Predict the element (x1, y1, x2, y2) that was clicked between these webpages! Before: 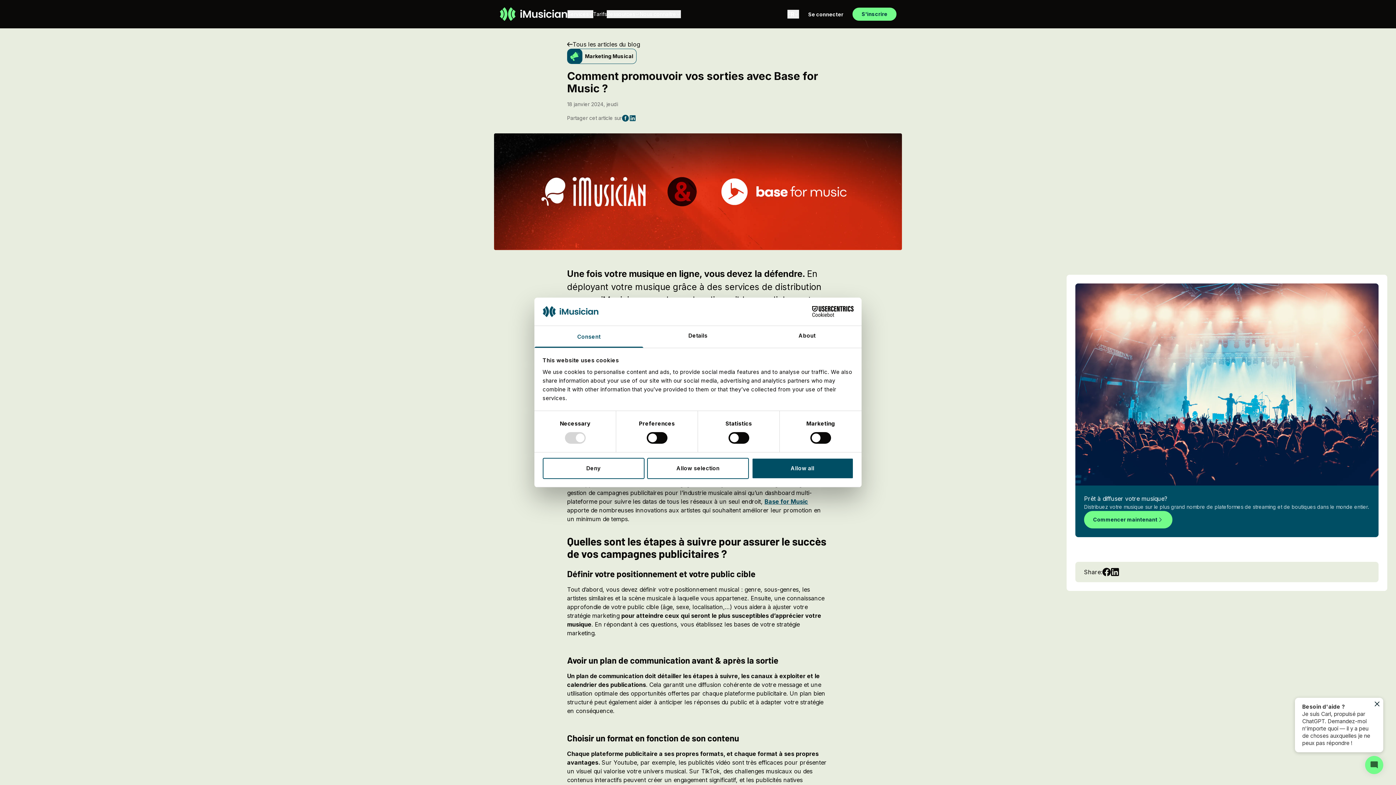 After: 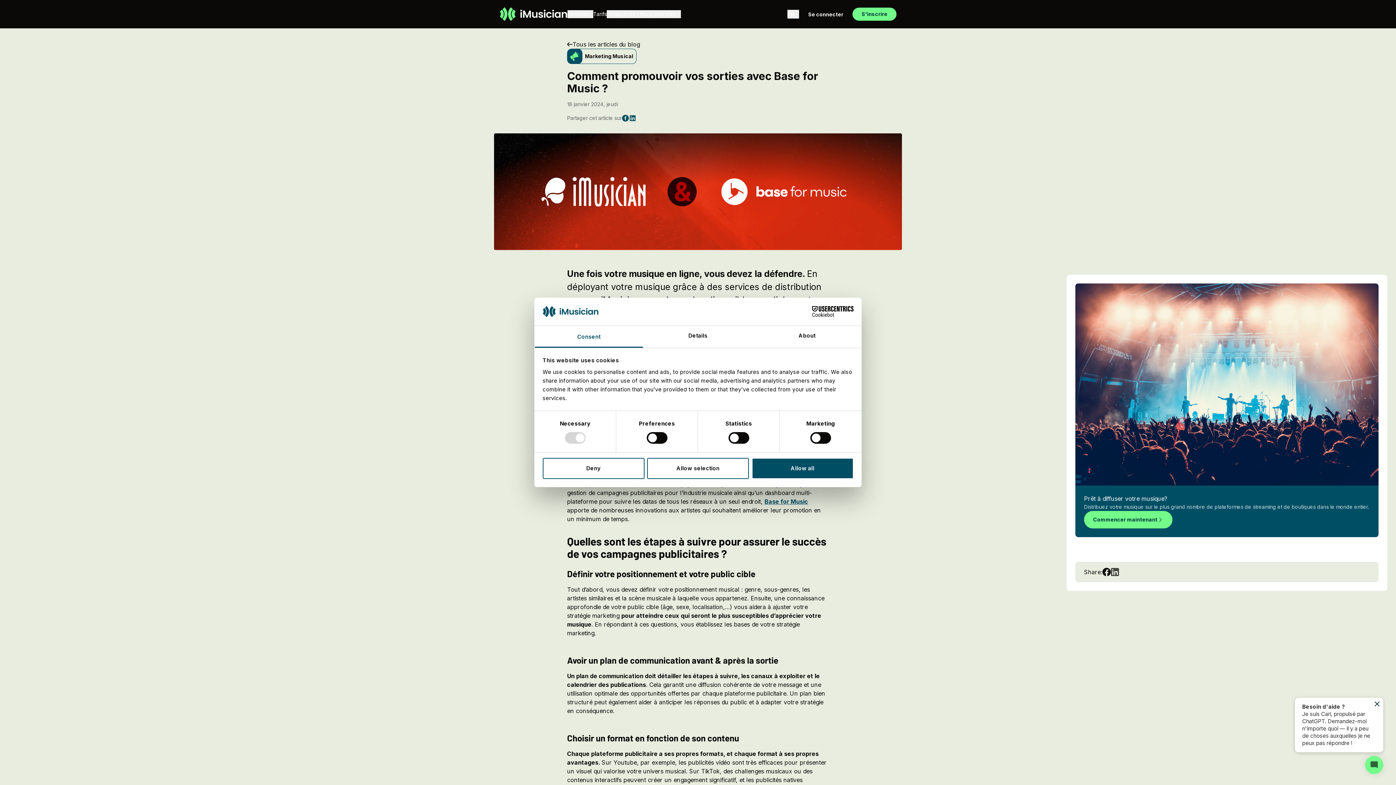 Action: bbox: (1111, 568, 1119, 576) label: Partager cet article sur LinkedIn